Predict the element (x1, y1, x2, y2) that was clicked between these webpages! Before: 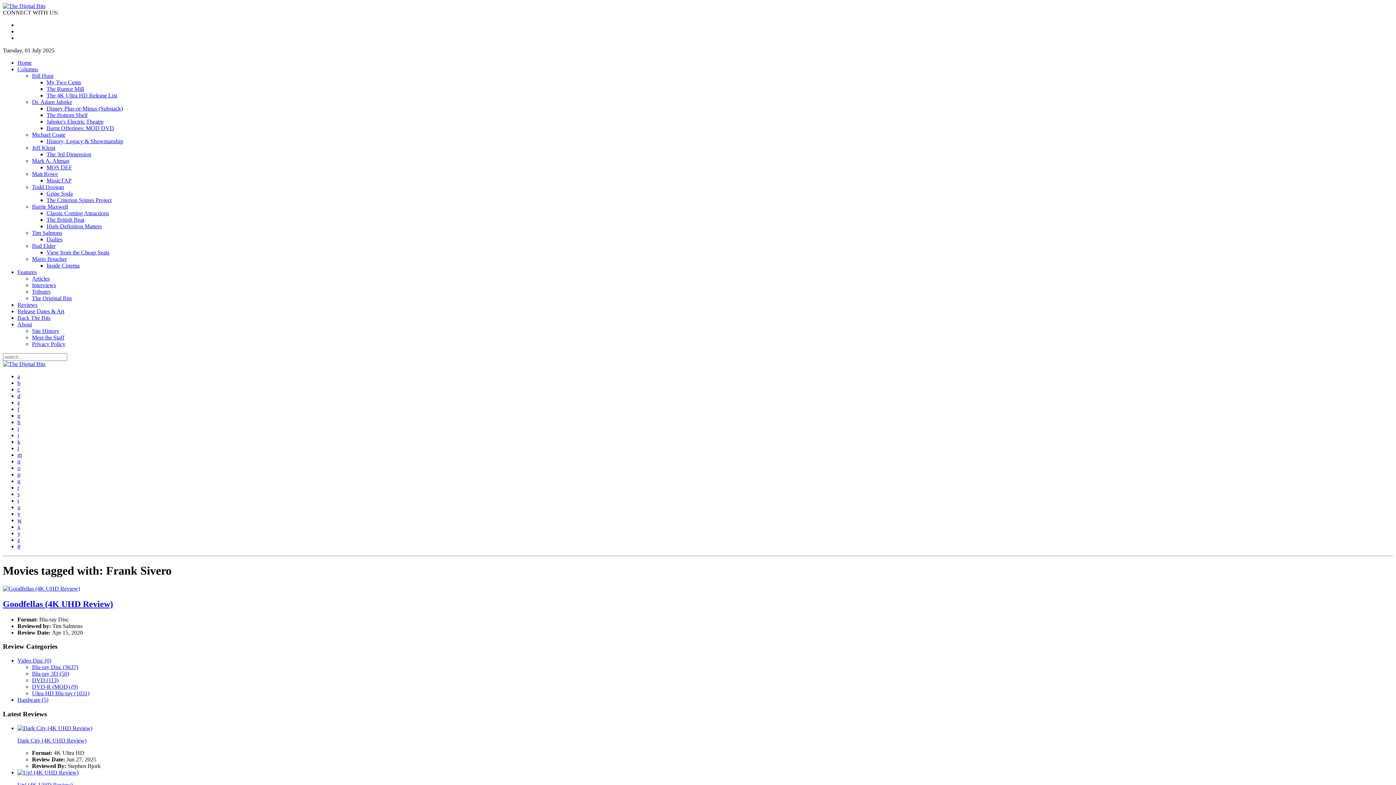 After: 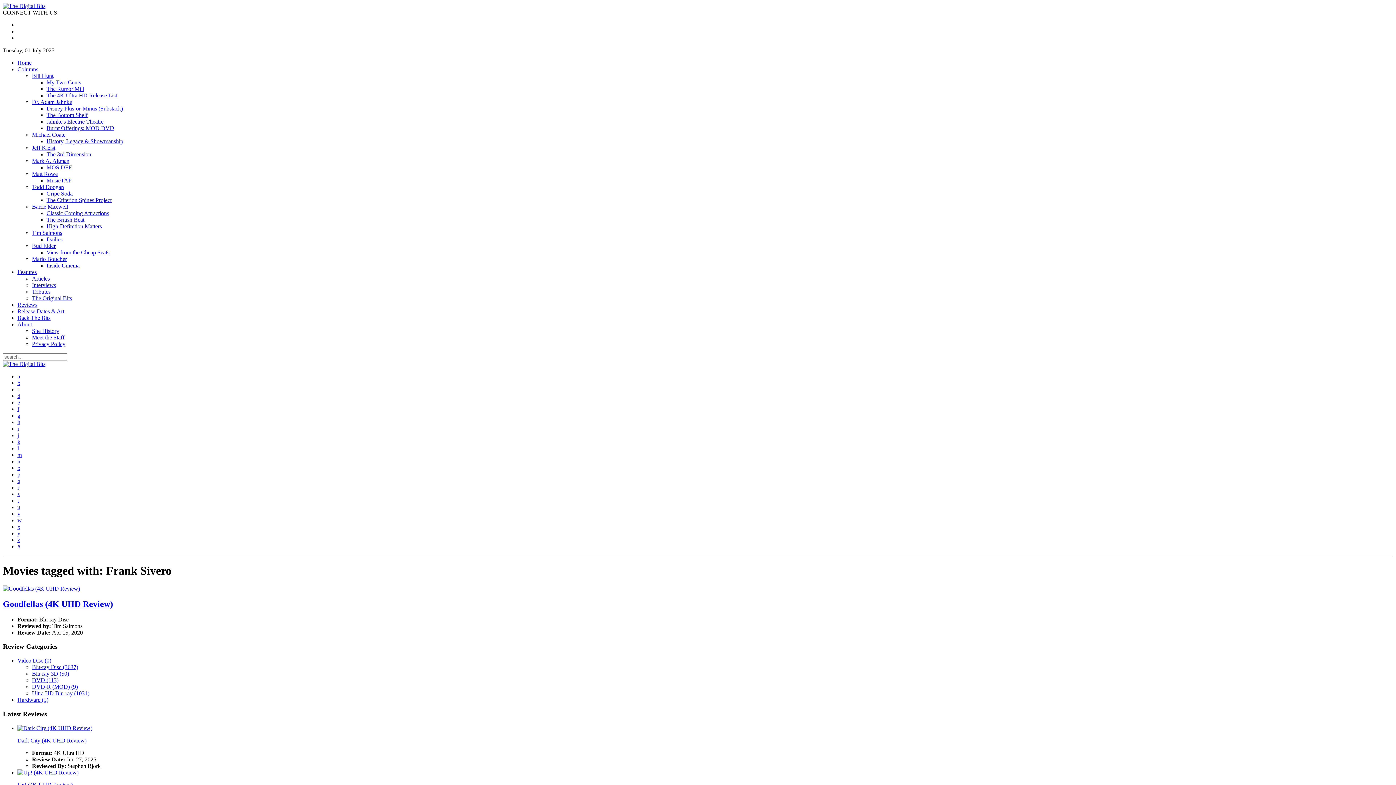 Action: label: Bud Elder bbox: (32, 242, 55, 249)